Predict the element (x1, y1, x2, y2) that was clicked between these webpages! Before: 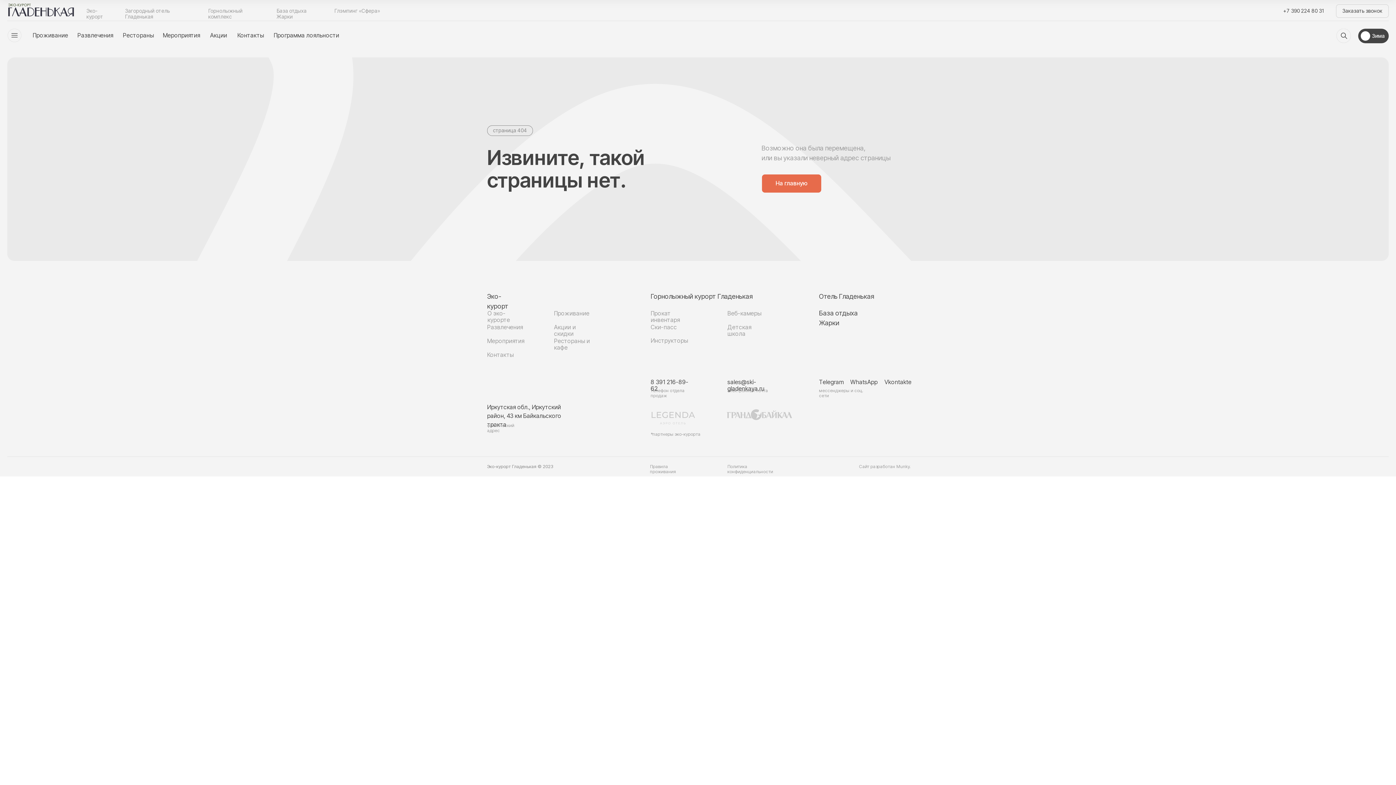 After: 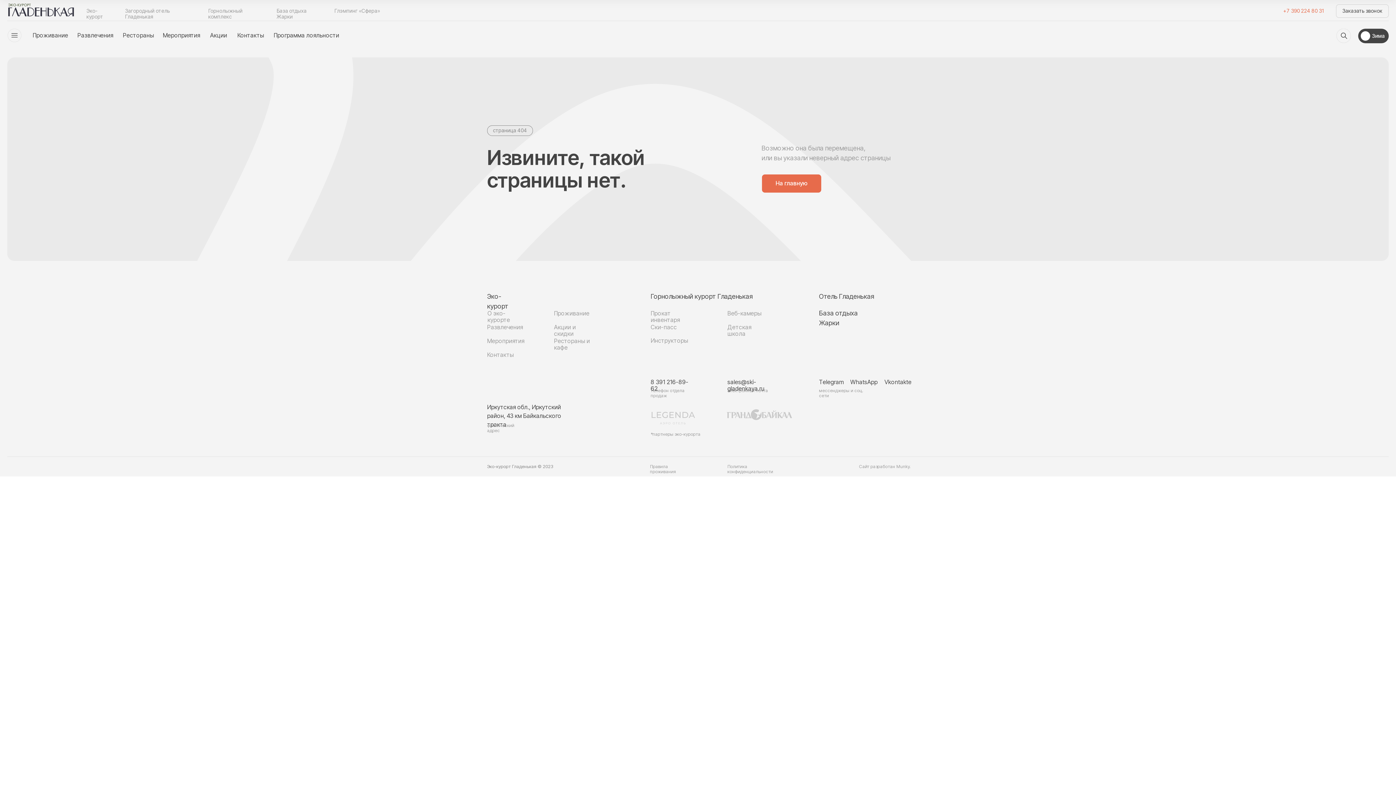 Action: label: +7 390 224 80 31 bbox: (1283, 8, 1330, 14)